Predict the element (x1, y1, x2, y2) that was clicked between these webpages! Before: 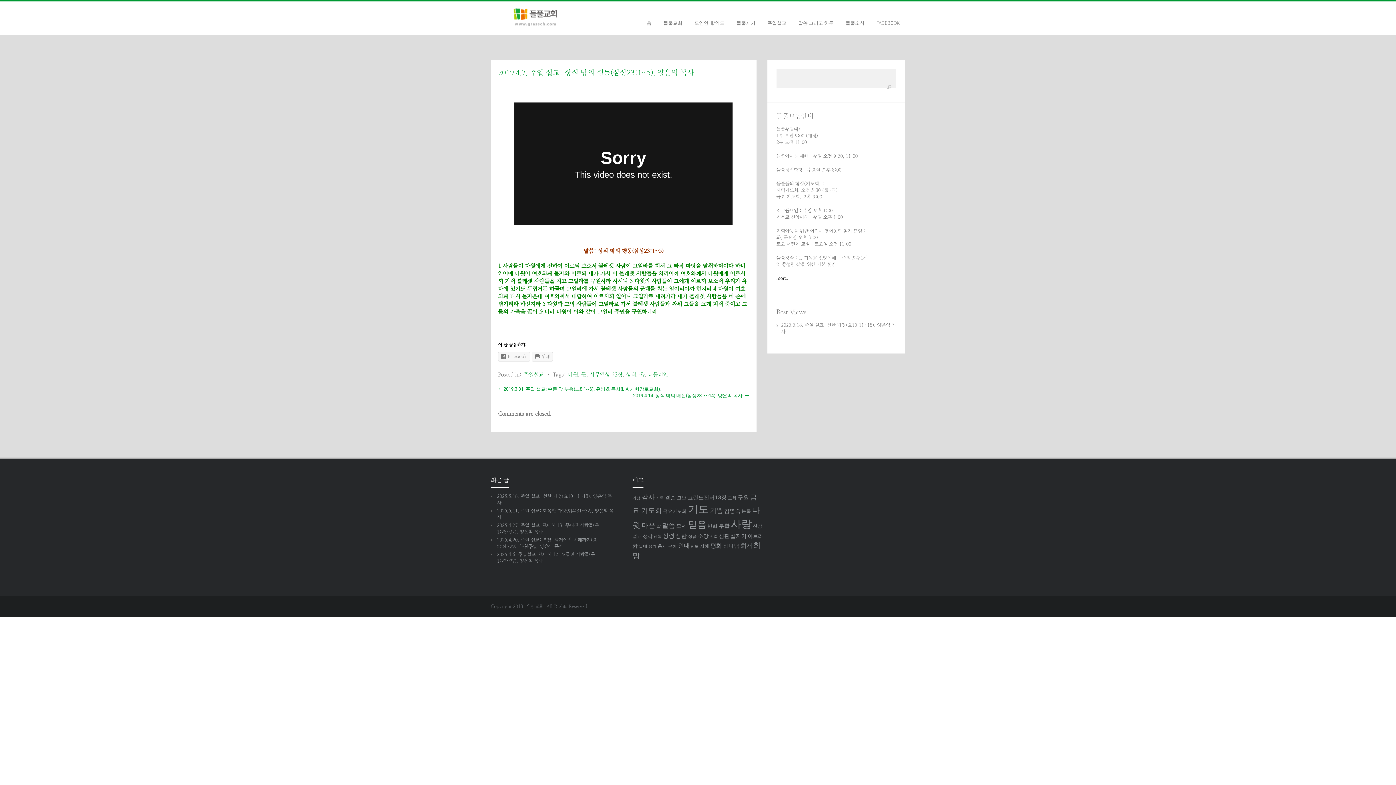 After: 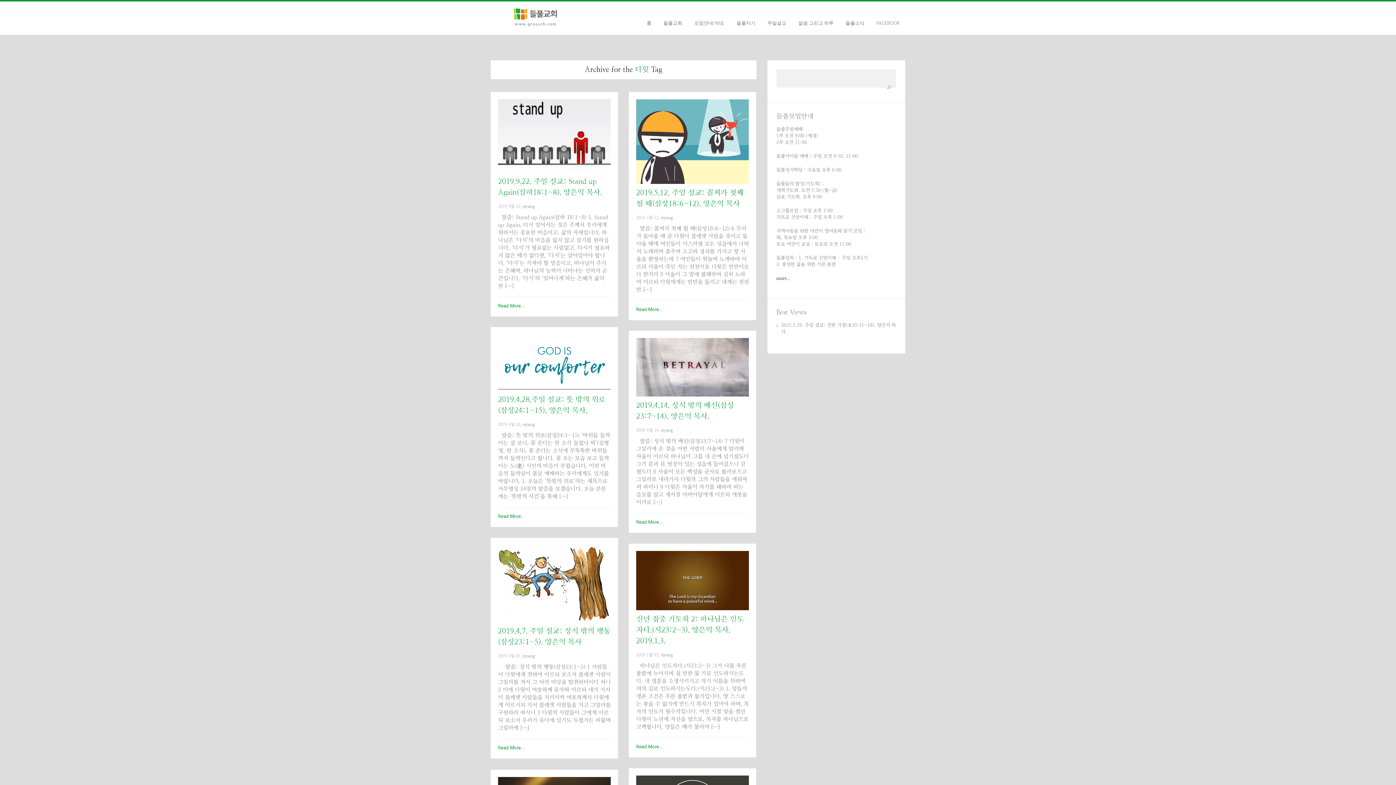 Action: bbox: (568, 371, 578, 377) label: 다윗